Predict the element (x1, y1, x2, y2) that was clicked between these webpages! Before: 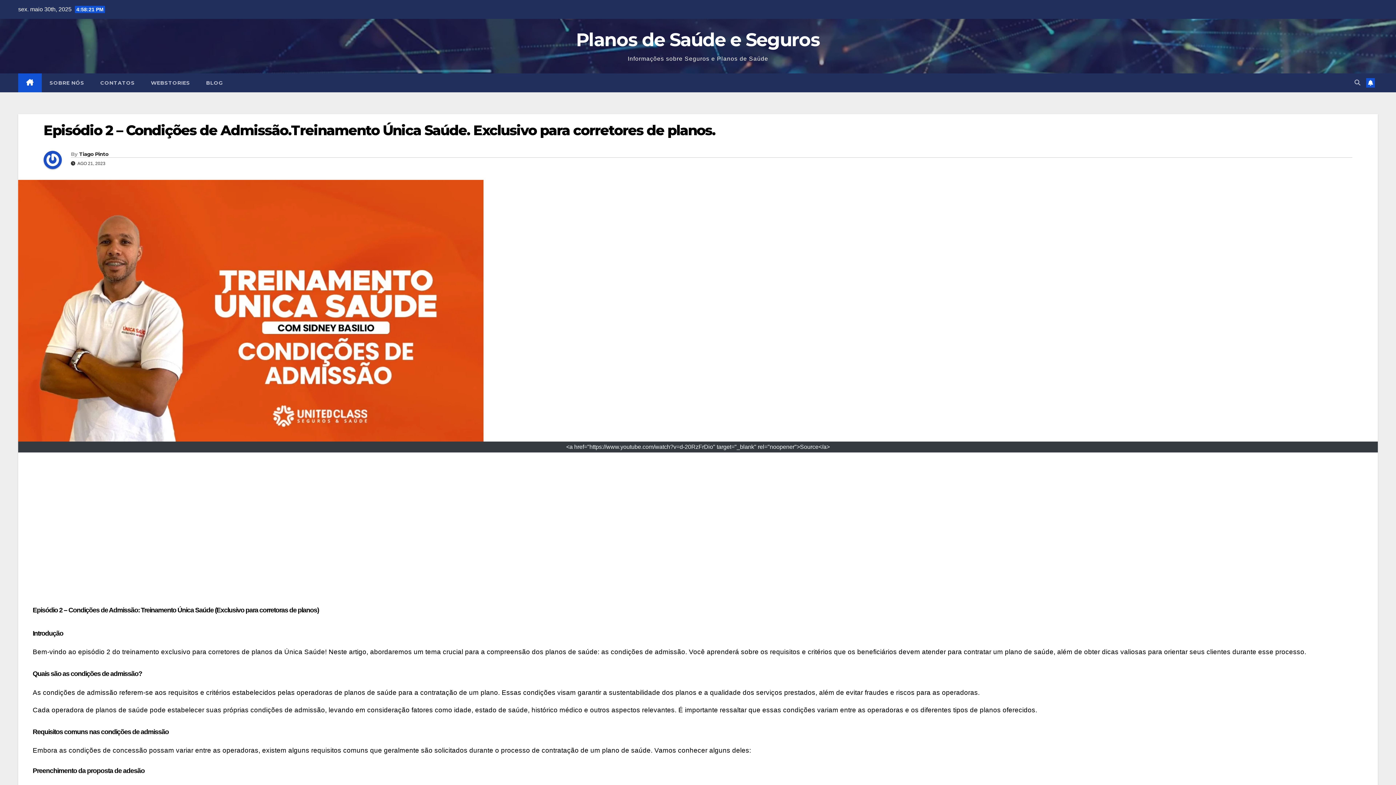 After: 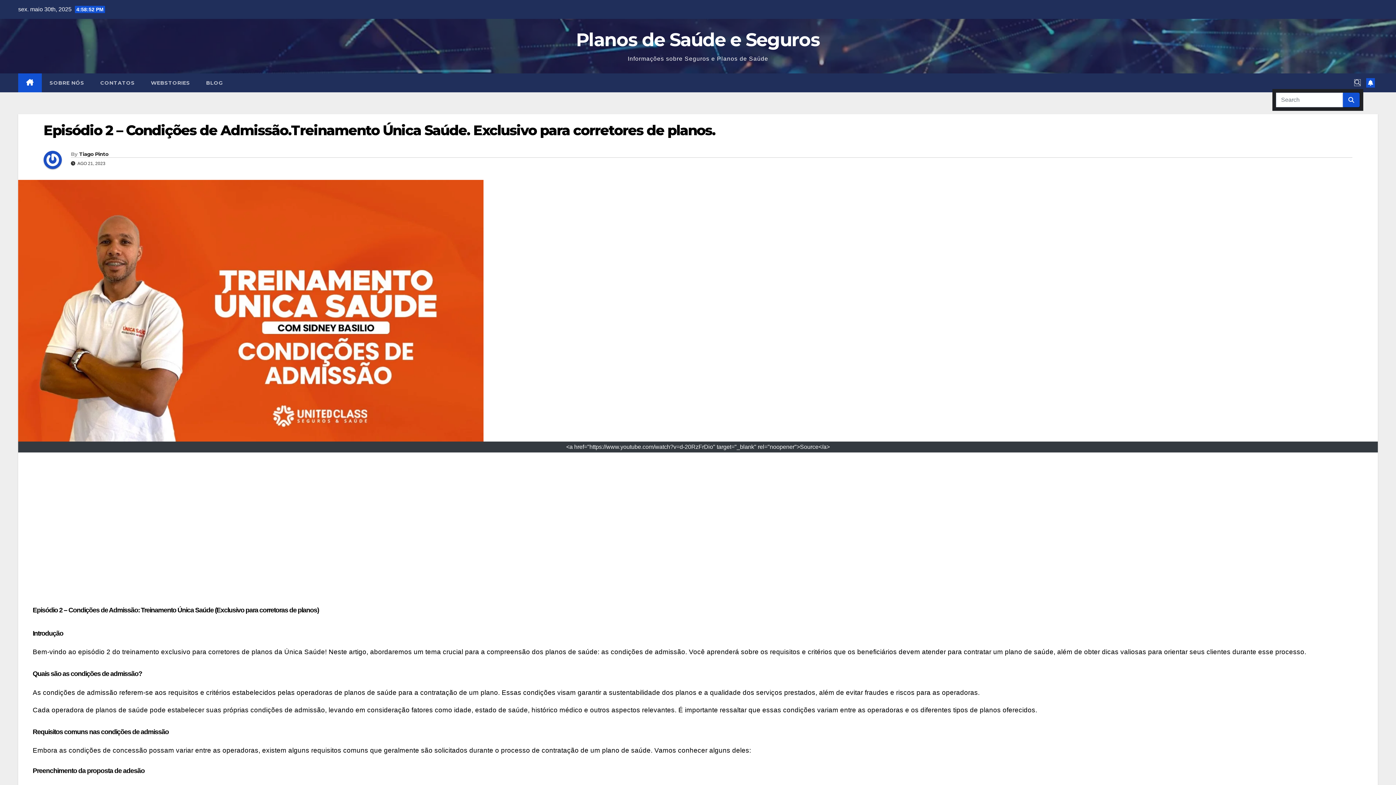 Action: bbox: (1354, 79, 1360, 85)